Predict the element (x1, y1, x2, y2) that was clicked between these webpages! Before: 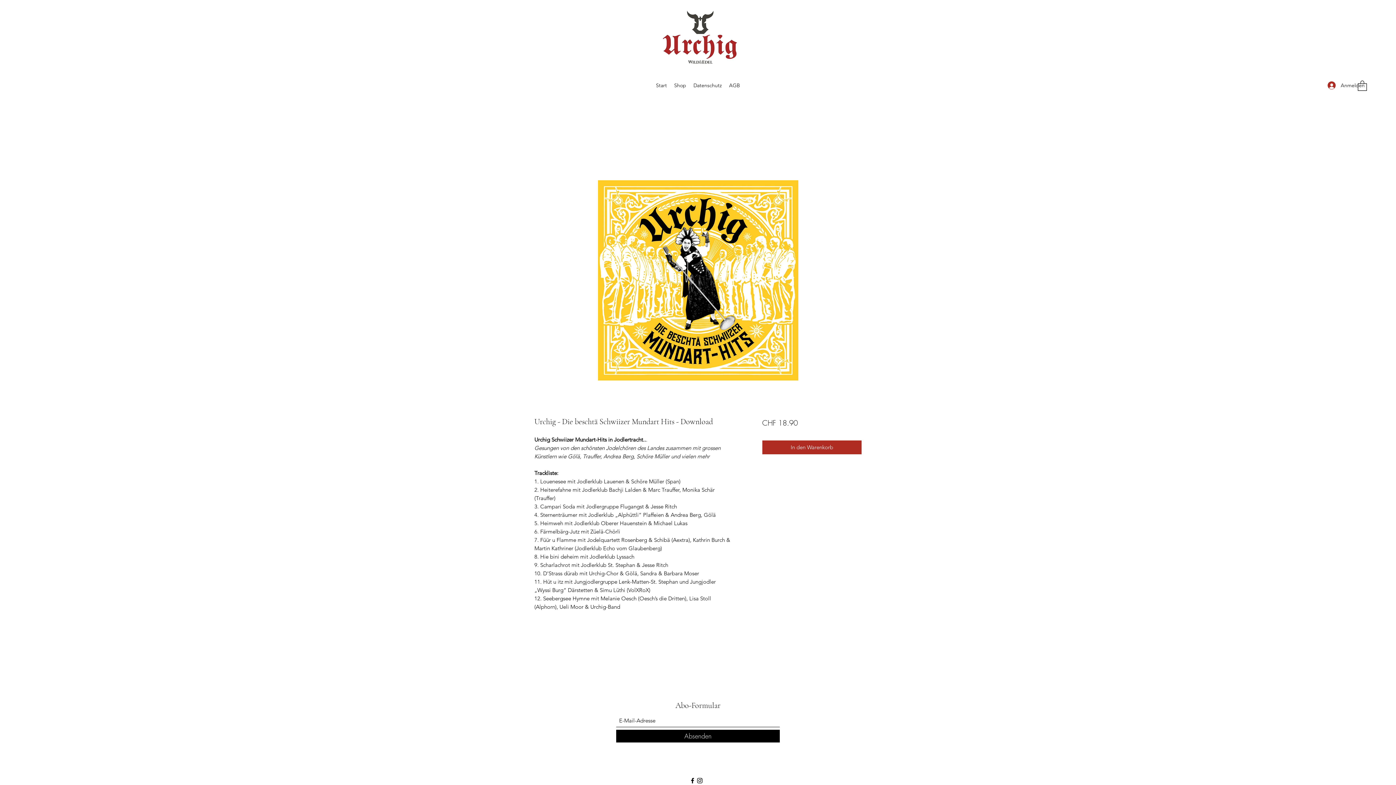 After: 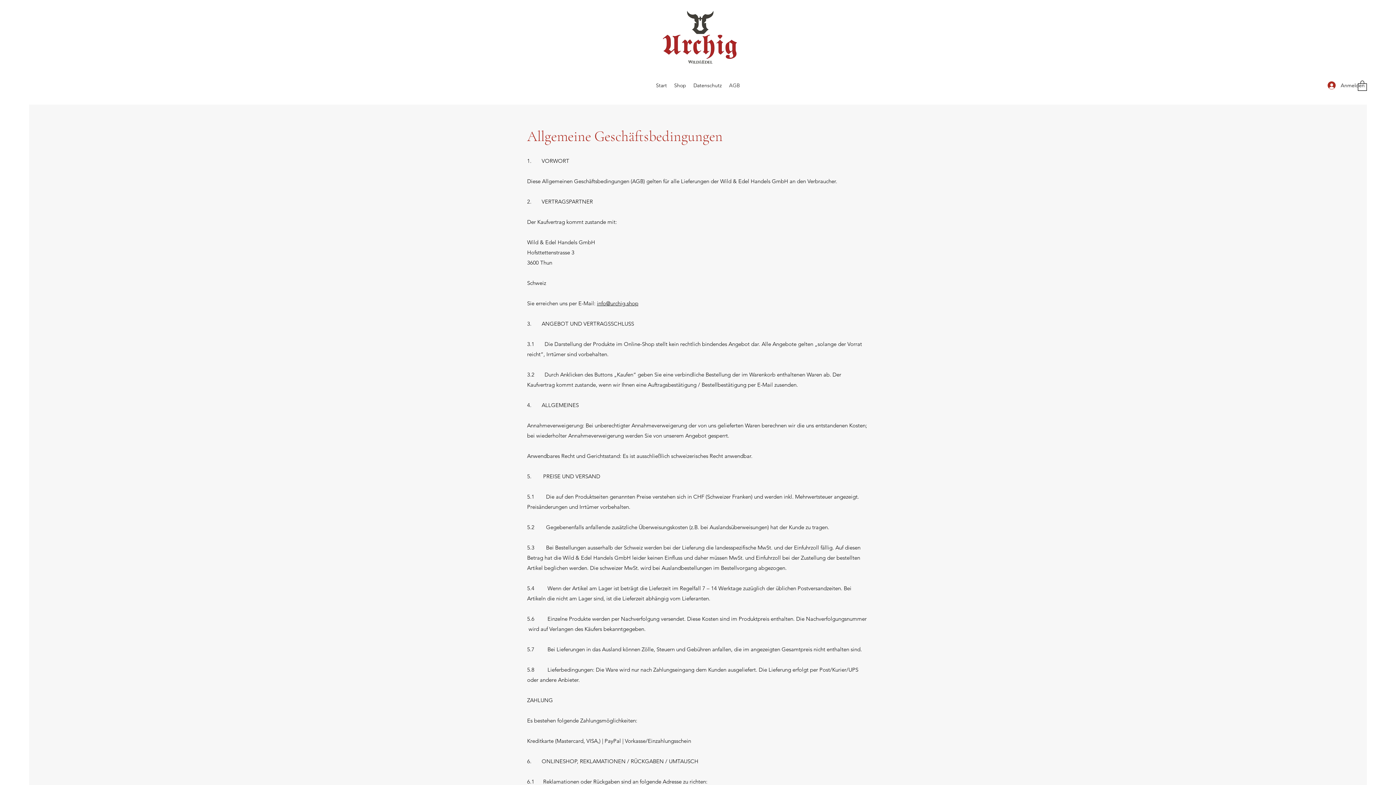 Action: label: AGB bbox: (725, 80, 743, 90)